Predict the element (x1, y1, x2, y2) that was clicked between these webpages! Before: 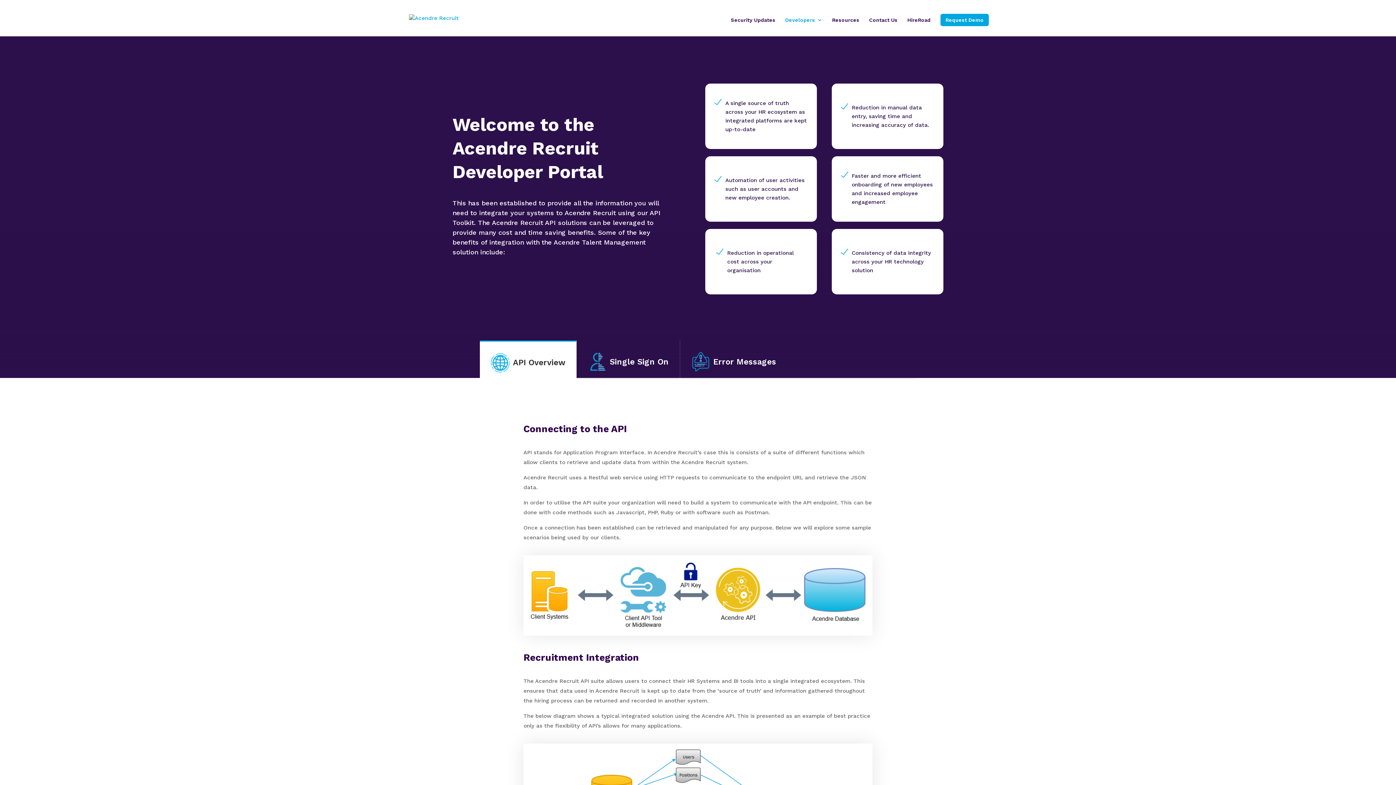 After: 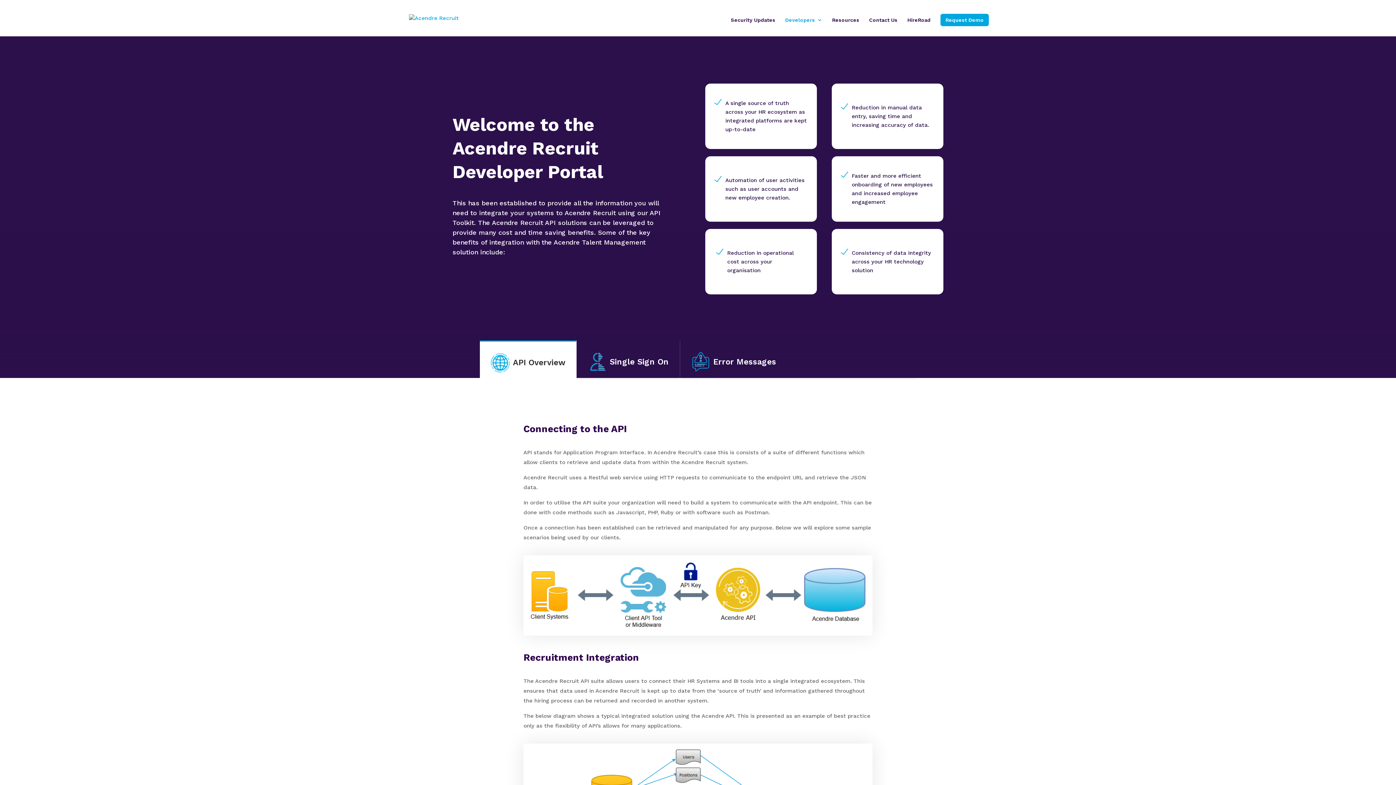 Action: bbox: (785, 17, 822, 36) label: Developers